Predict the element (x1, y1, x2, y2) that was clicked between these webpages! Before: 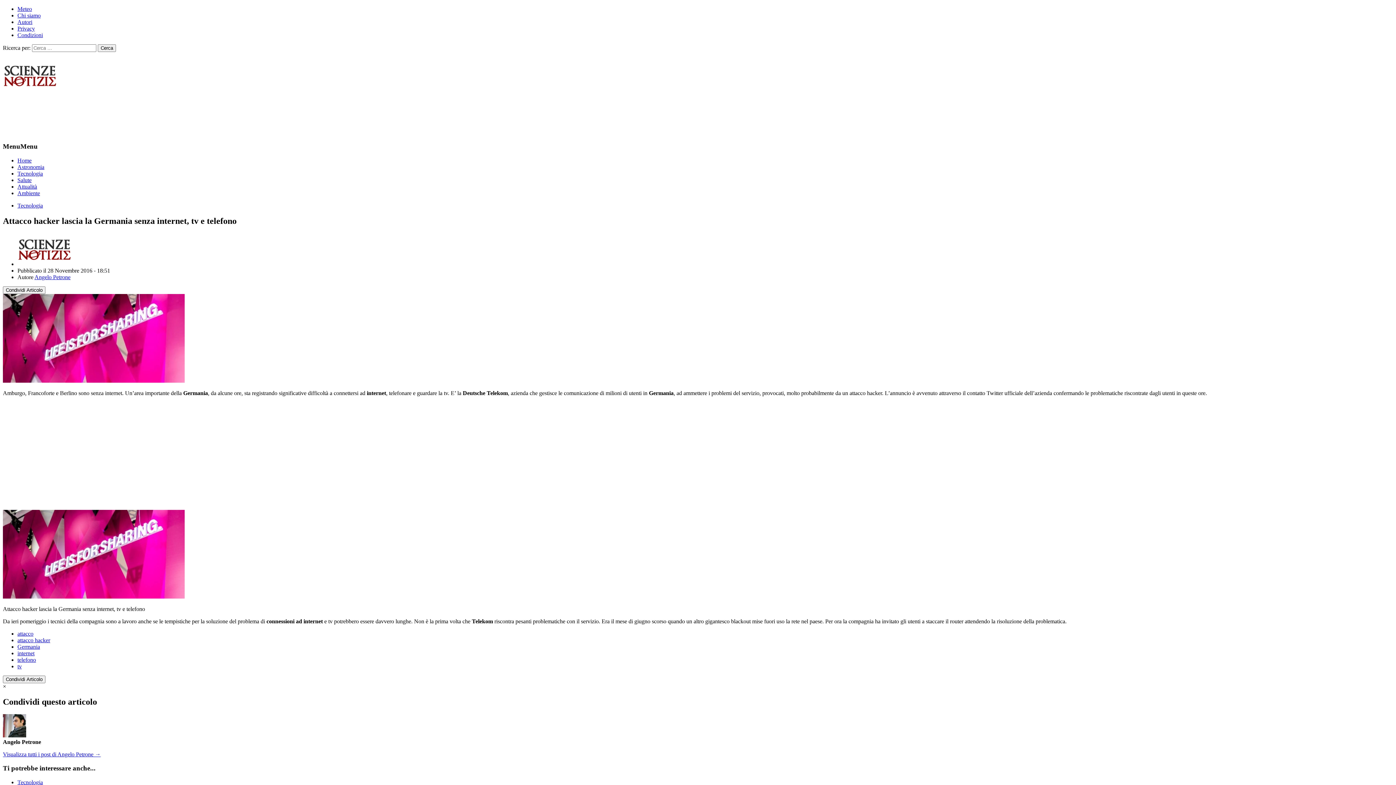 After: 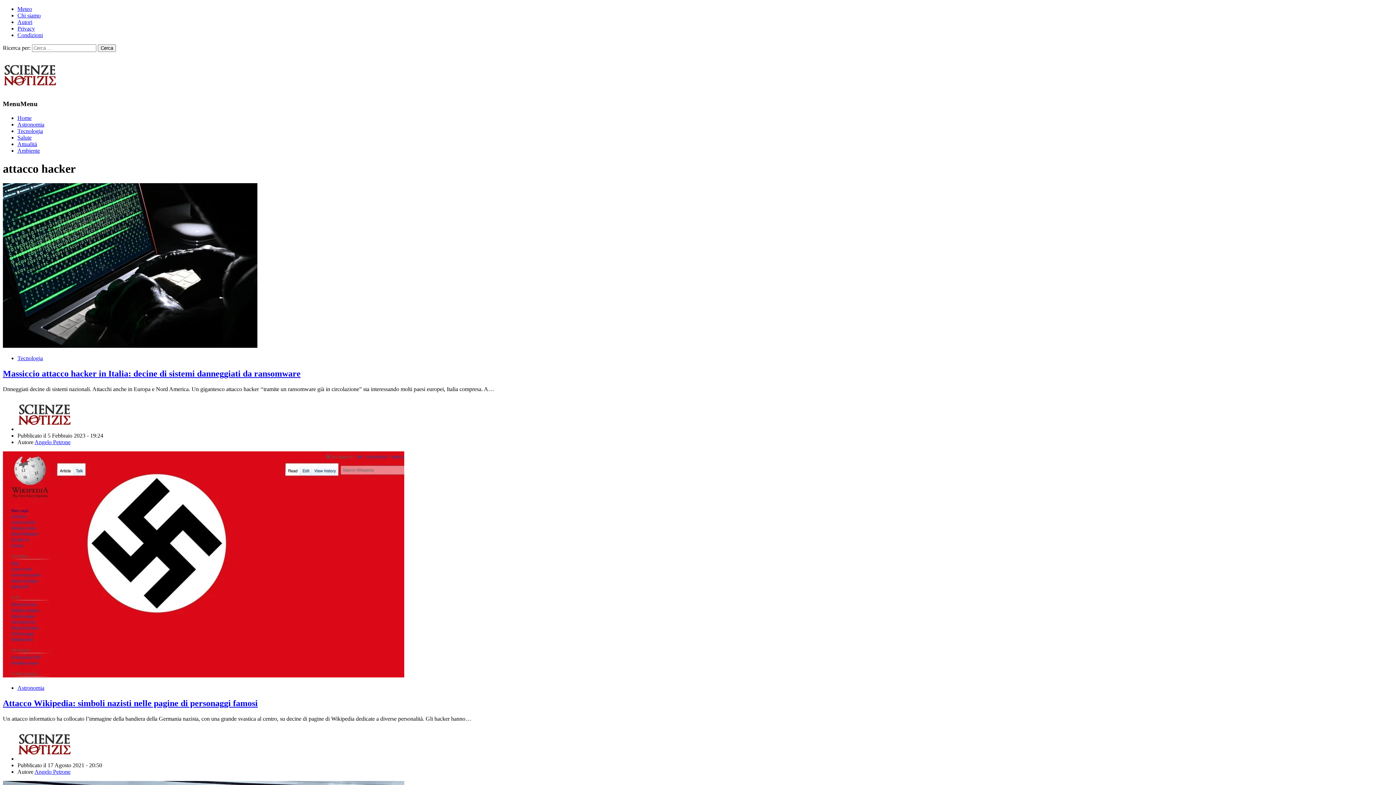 Action: label: attacco hacker bbox: (17, 637, 50, 643)